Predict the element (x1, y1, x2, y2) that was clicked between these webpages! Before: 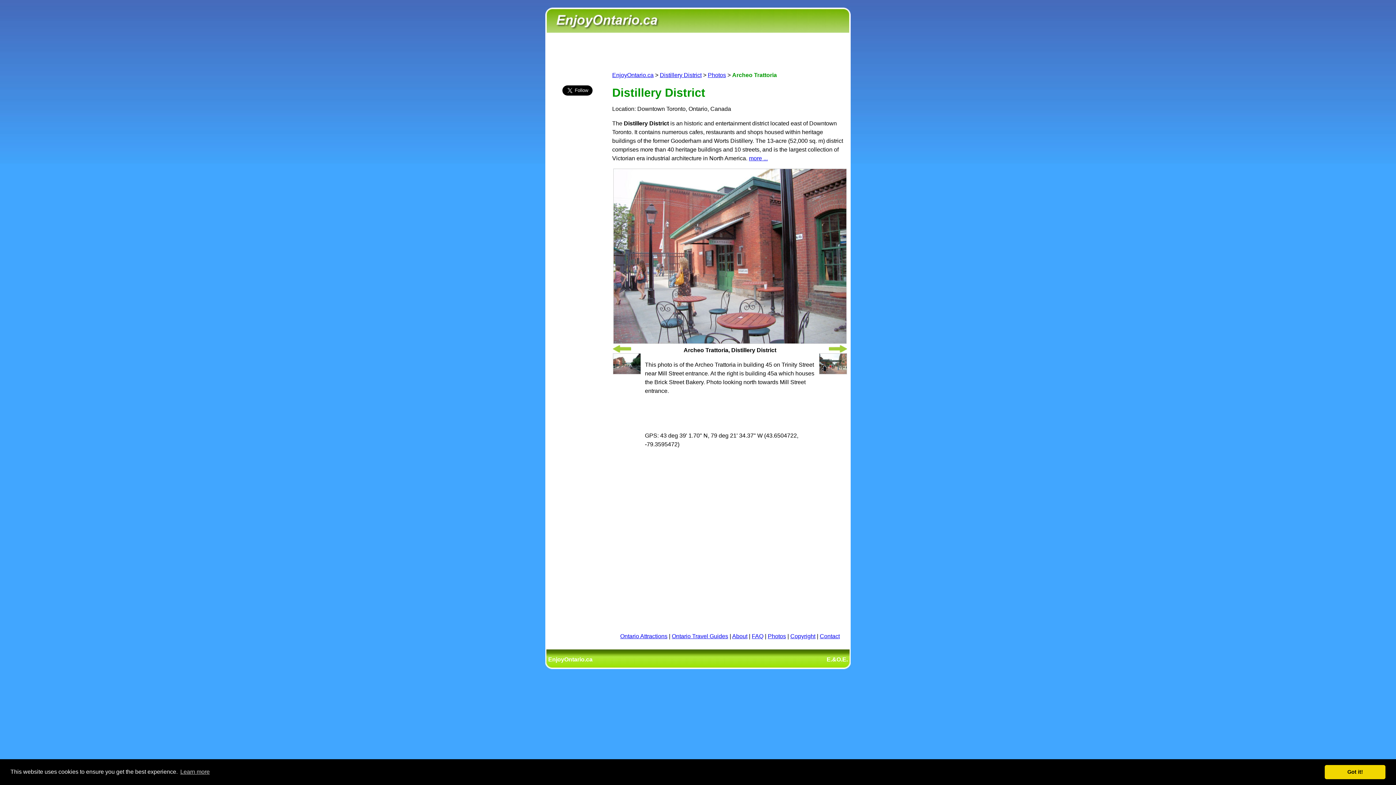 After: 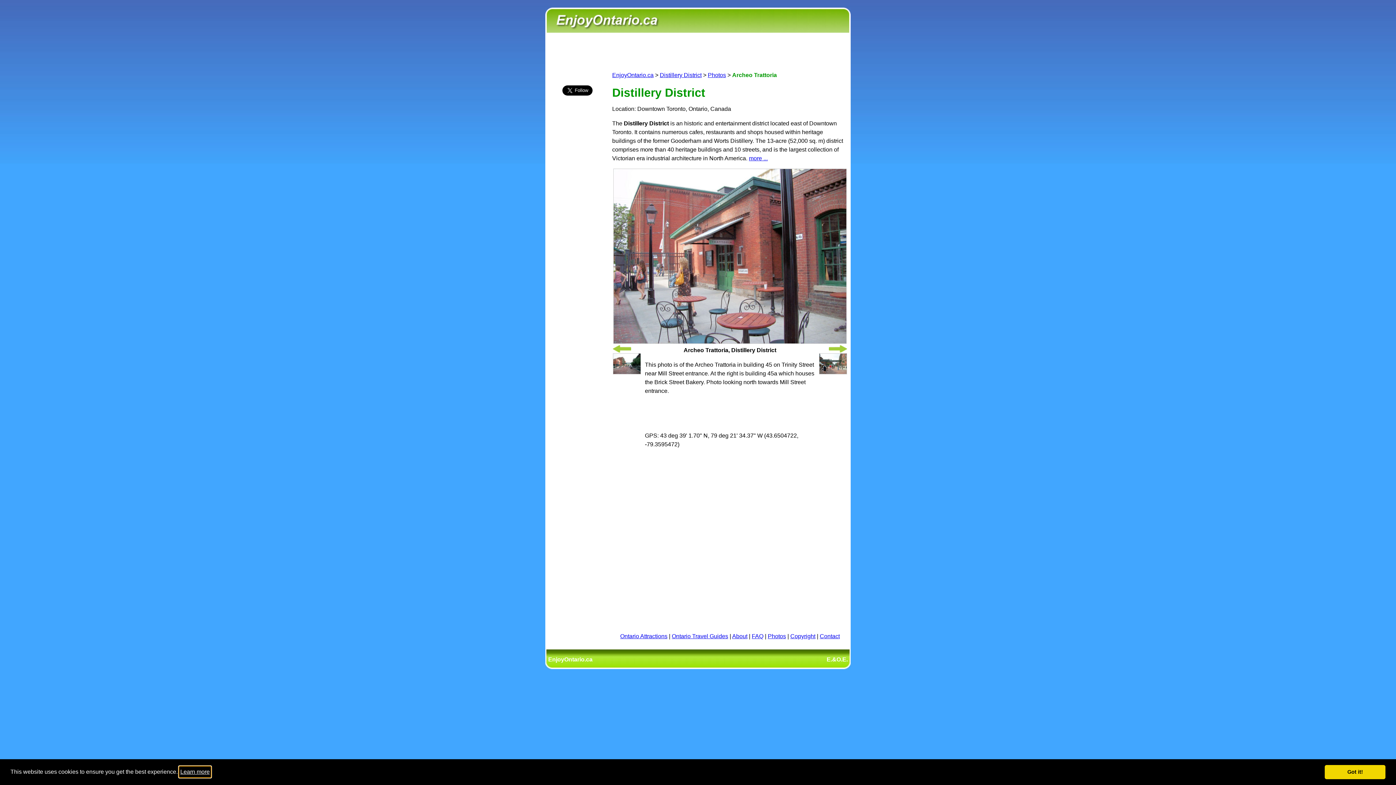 Action: bbox: (179, 766, 210, 777) label: learn more about cookies